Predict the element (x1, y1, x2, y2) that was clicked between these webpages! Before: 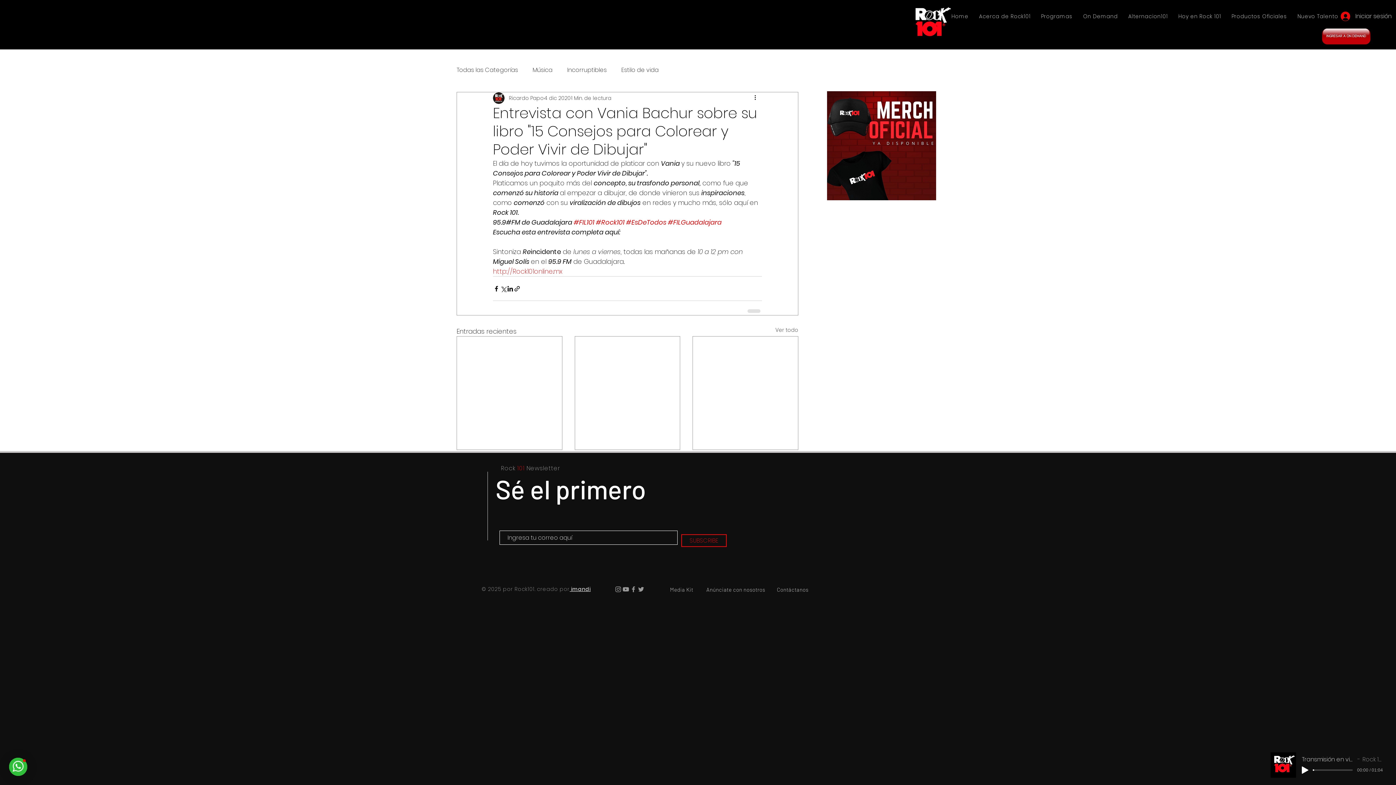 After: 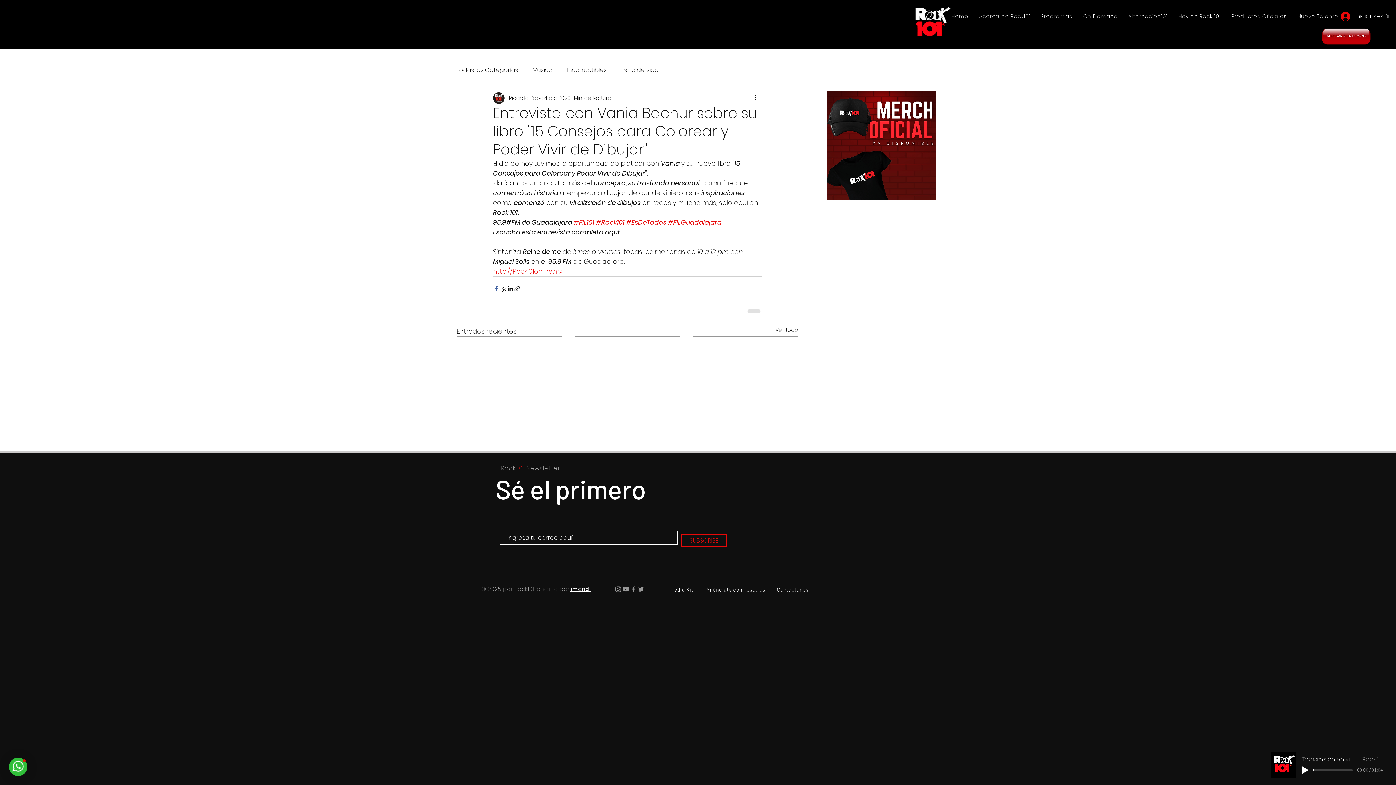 Action: bbox: (493, 285, 500, 292) label: Compartir a través de Facebook